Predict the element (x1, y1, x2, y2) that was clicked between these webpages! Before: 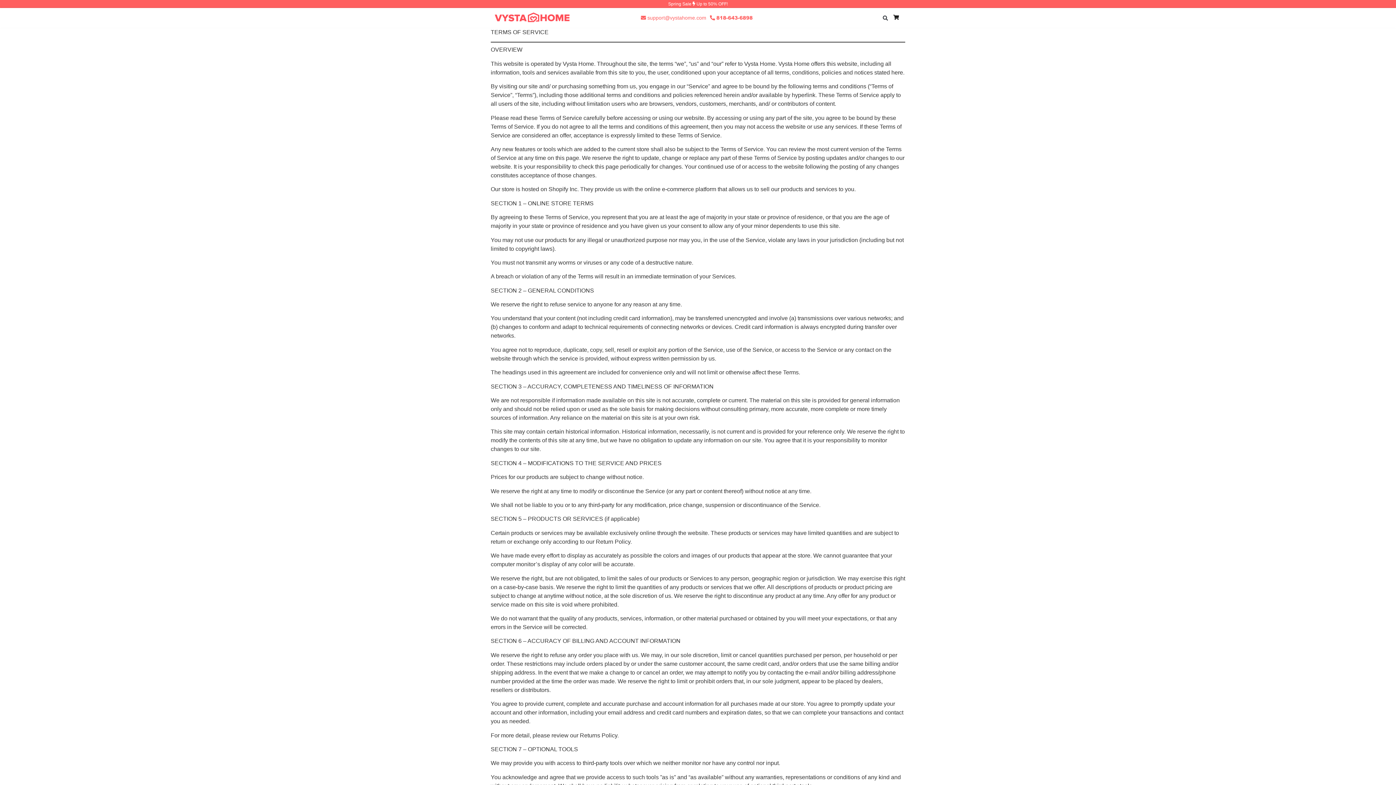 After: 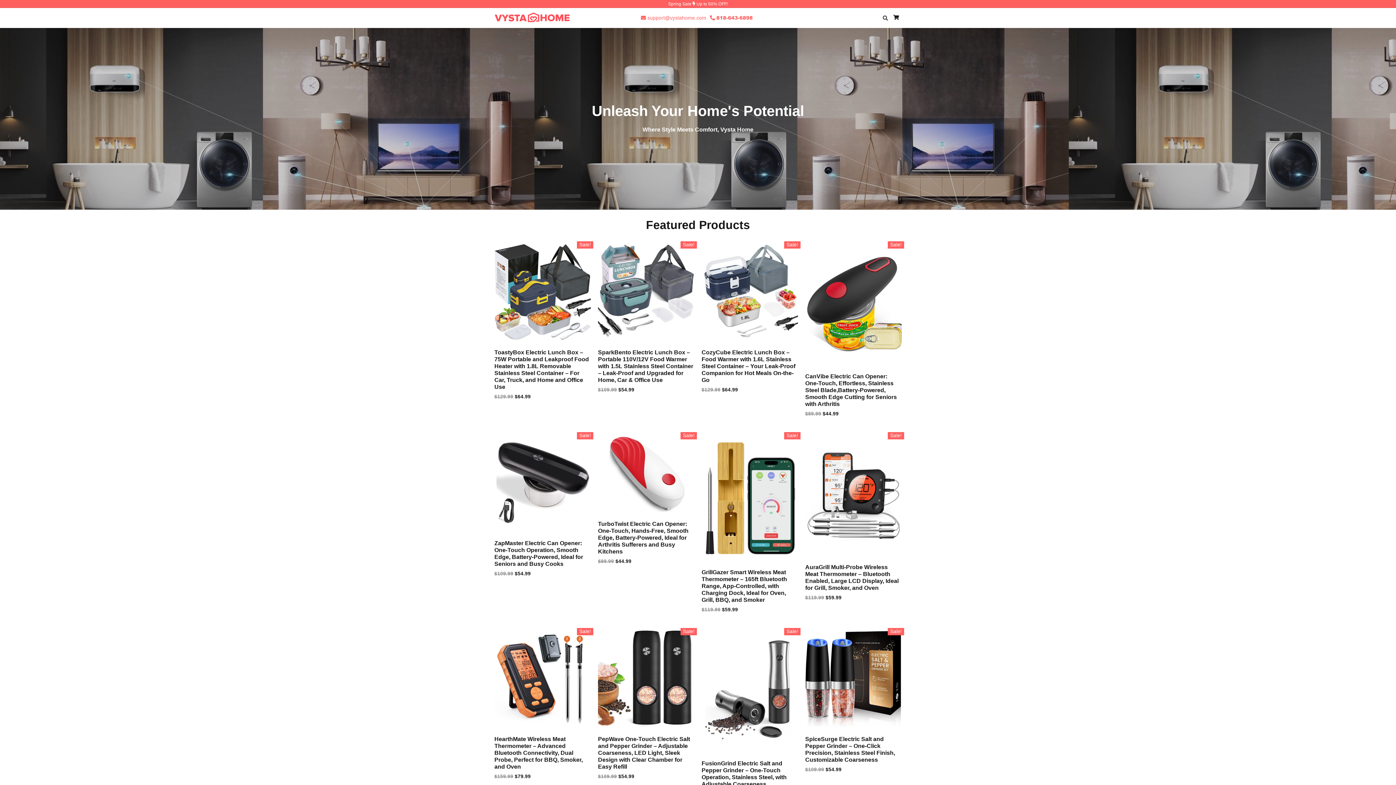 Action: bbox: (494, 11, 570, 23)